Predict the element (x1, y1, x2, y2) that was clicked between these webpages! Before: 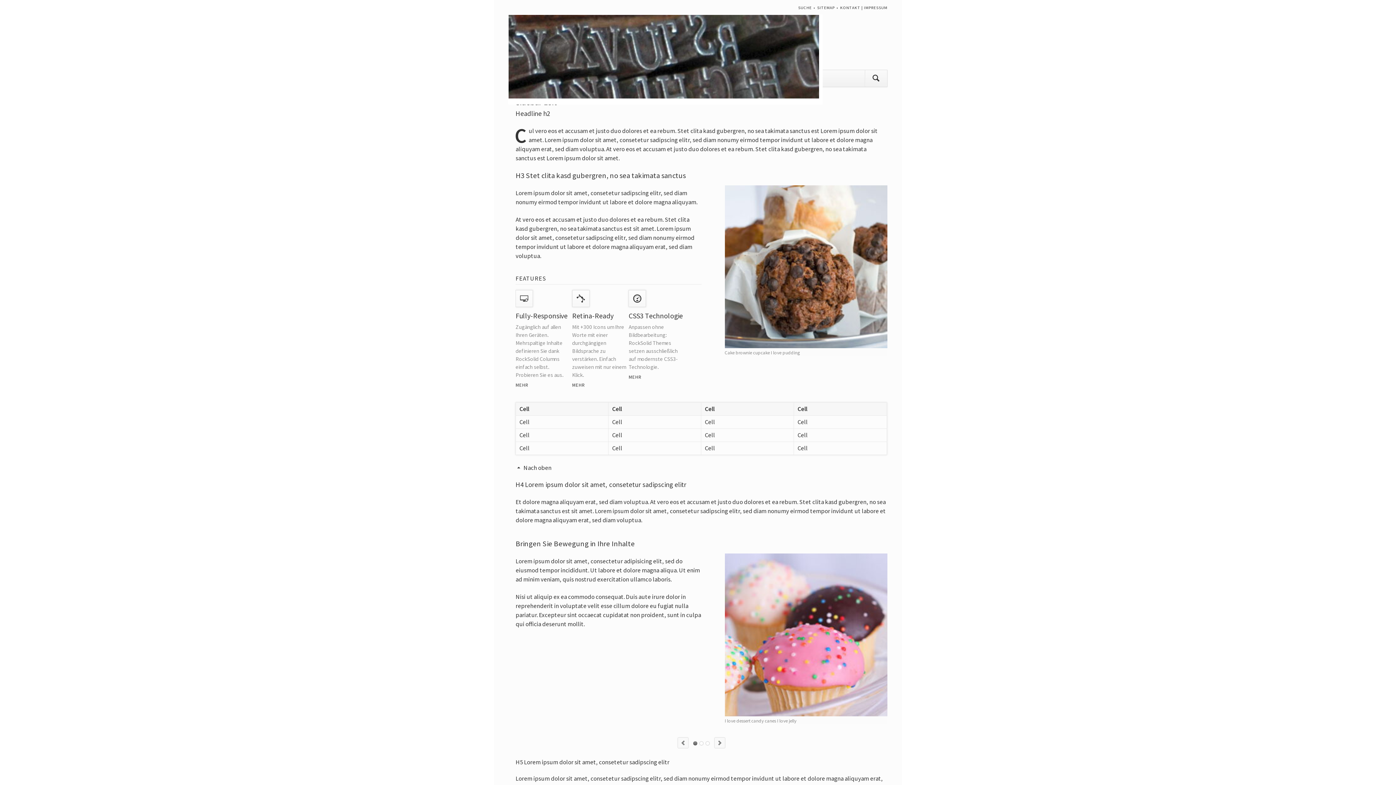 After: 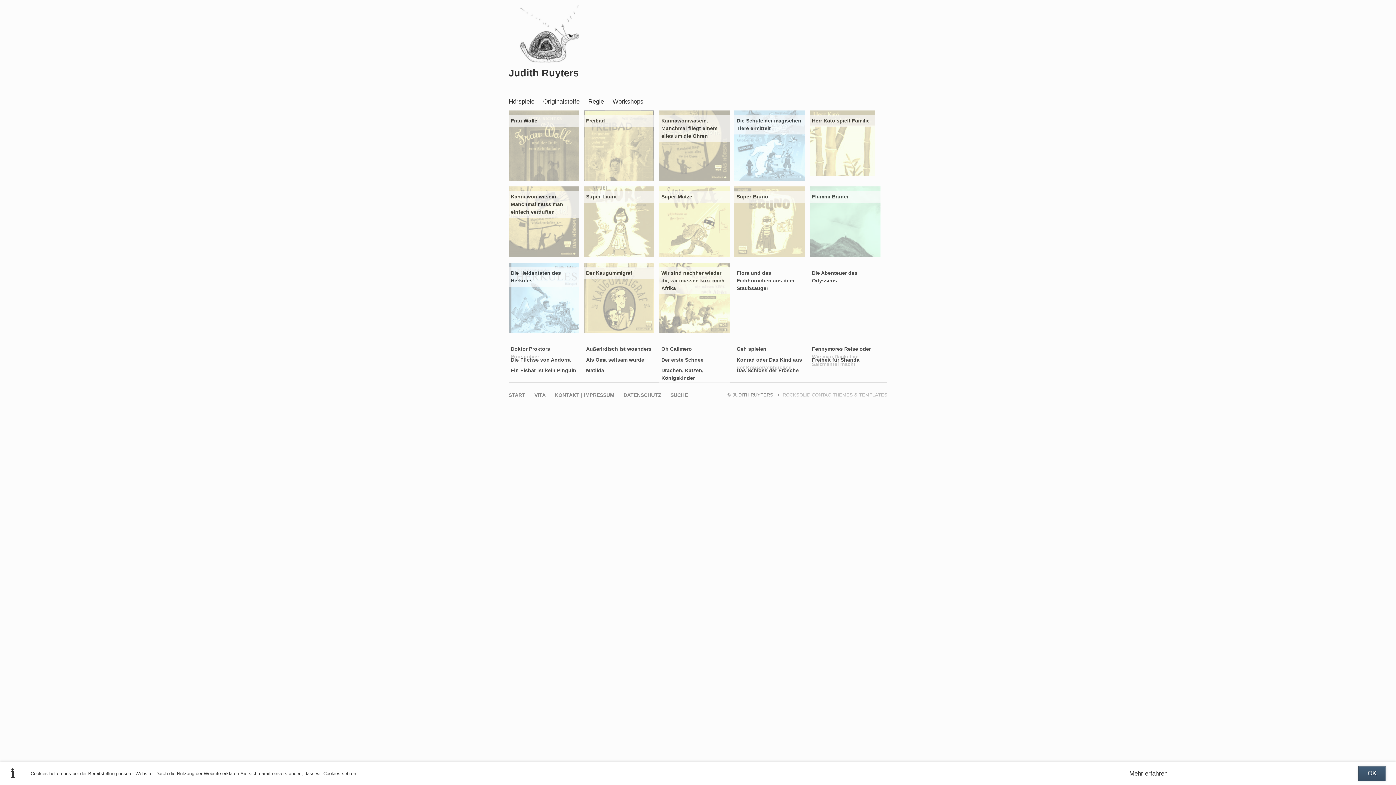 Action: bbox: (628, 290, 683, 380) label: CSS3 Technologie

Anpassen ohne Bildbearbeitung: RockSolid Themes setzen ausschließlich auf modernste CSS3-Technologie.

MEHR